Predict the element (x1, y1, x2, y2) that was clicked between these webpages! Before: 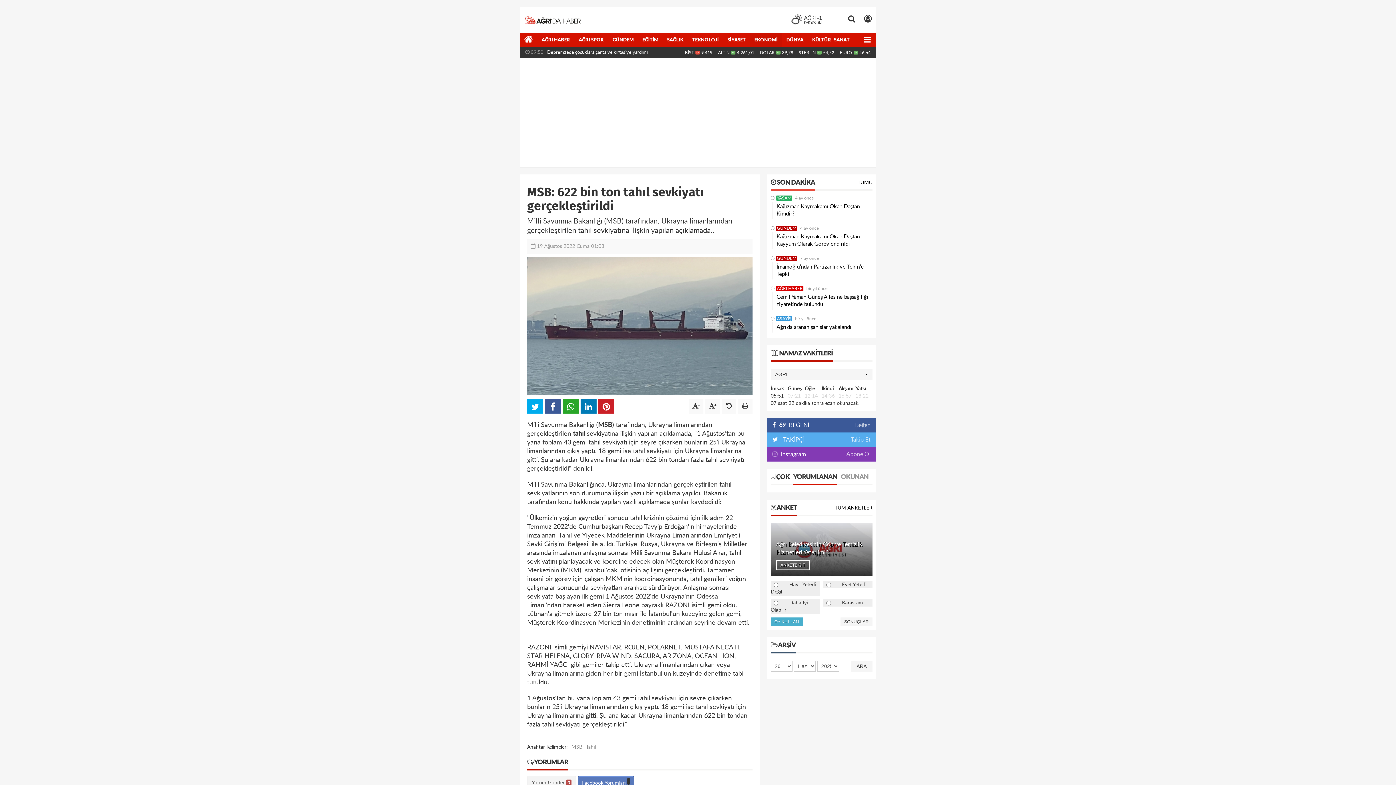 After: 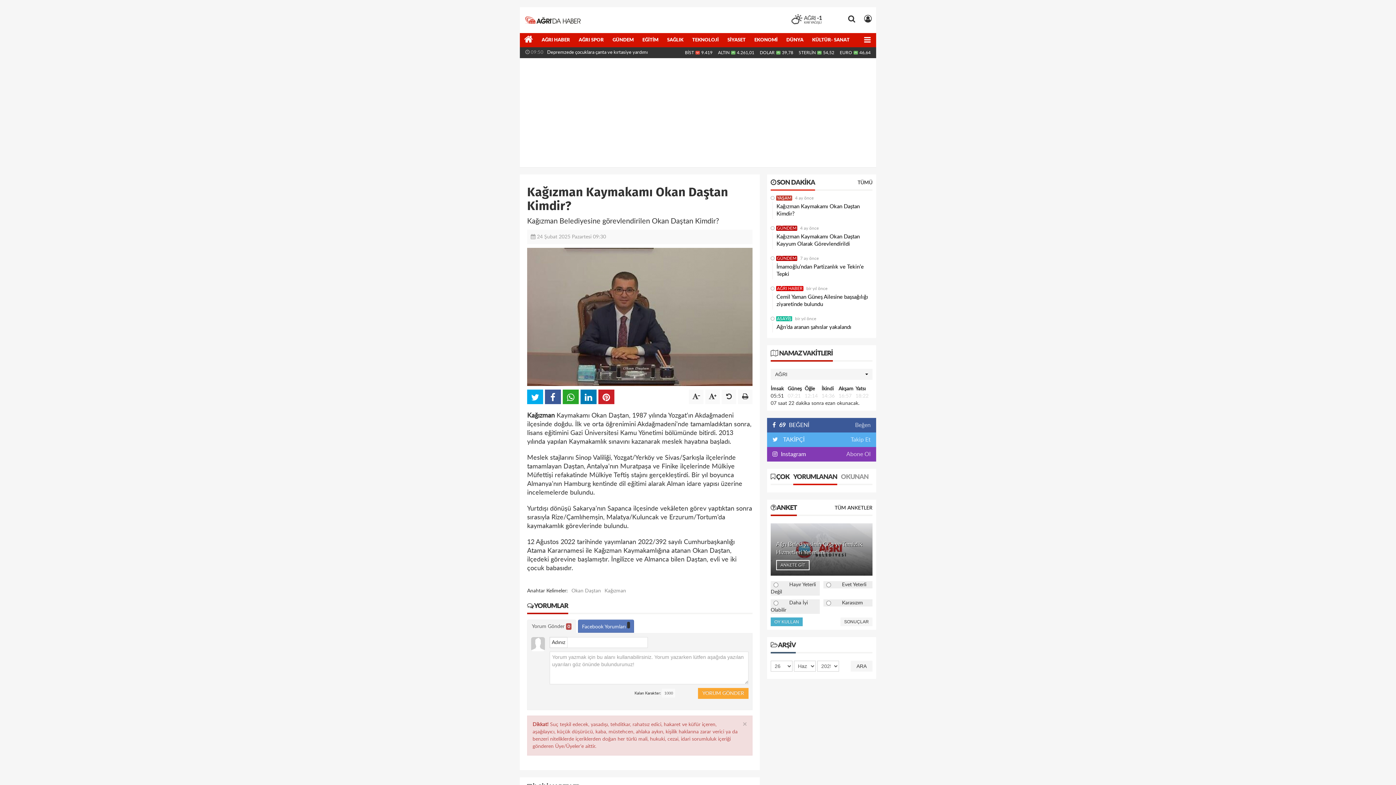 Action: bbox: (776, 201, 872, 219) label: Kağızman Kaymakamı Okan Daştan Kimdir?